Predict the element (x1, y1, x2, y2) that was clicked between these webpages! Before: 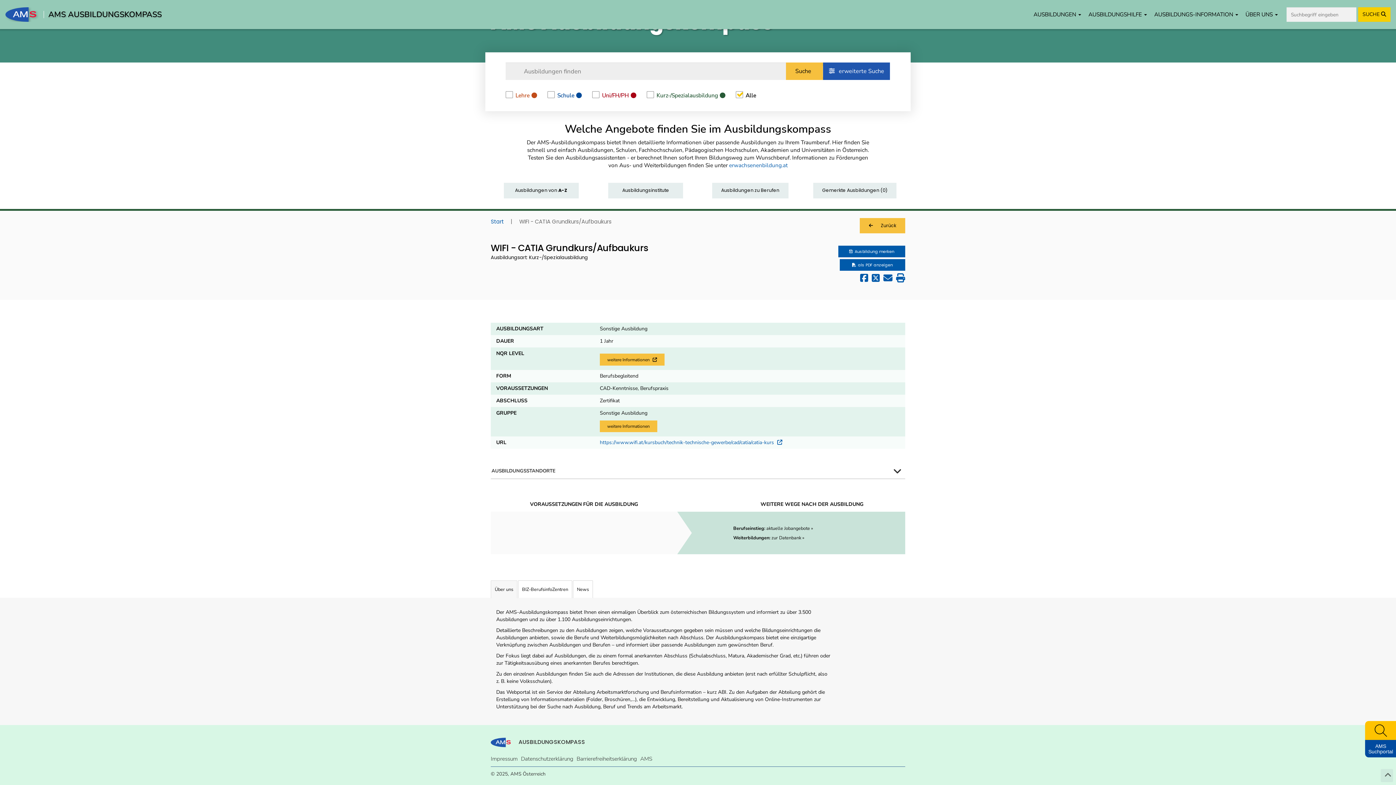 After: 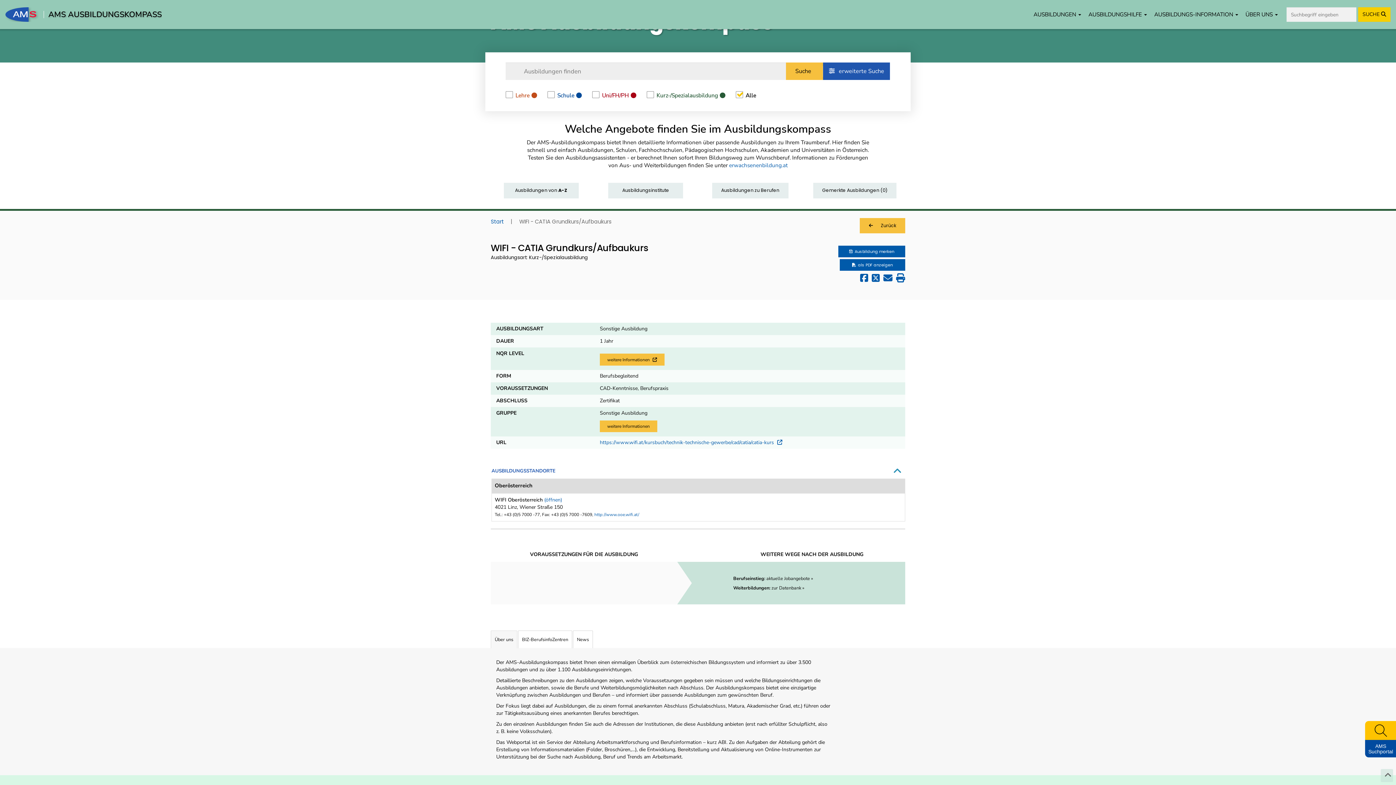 Action: bbox: (490, 463, 905, 479) label: AUSBILDUNGSSTANDORTE